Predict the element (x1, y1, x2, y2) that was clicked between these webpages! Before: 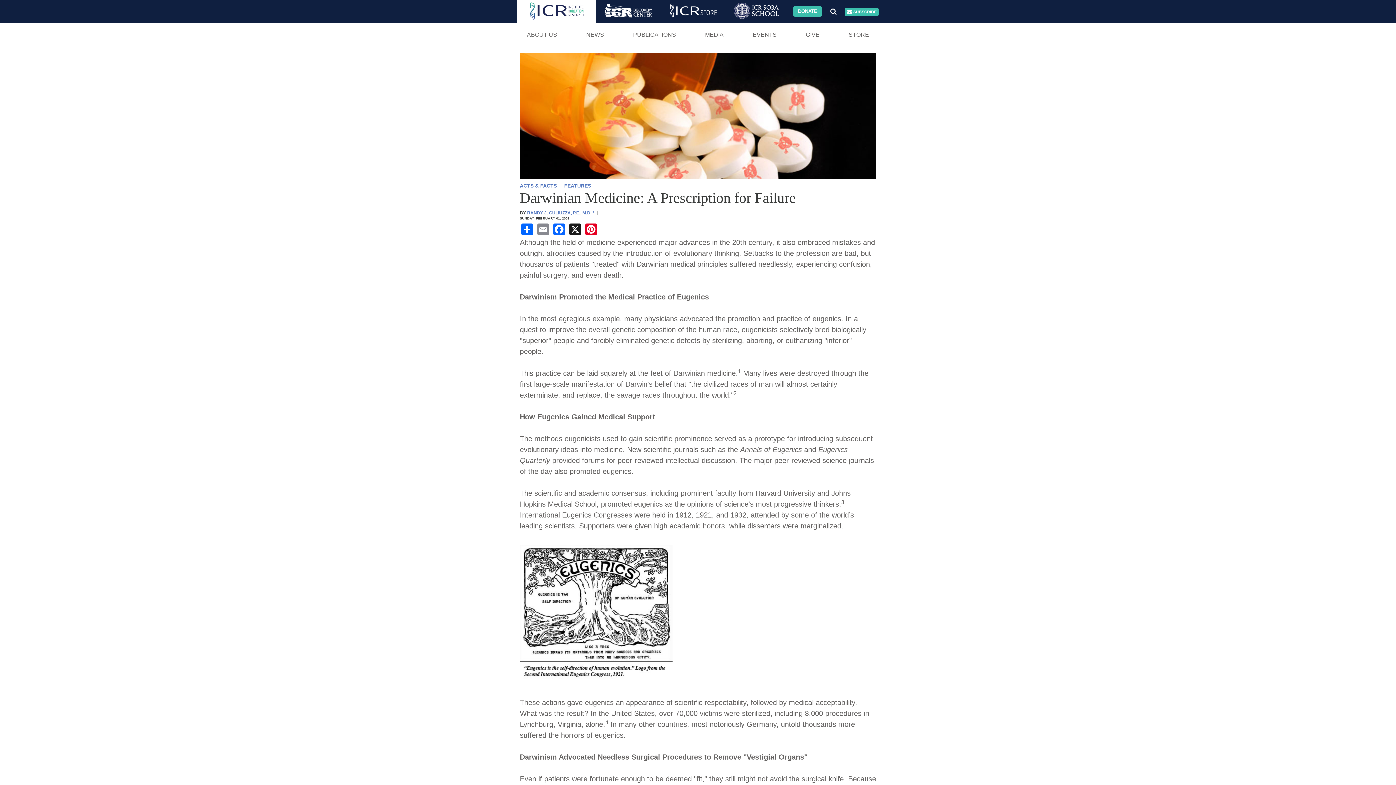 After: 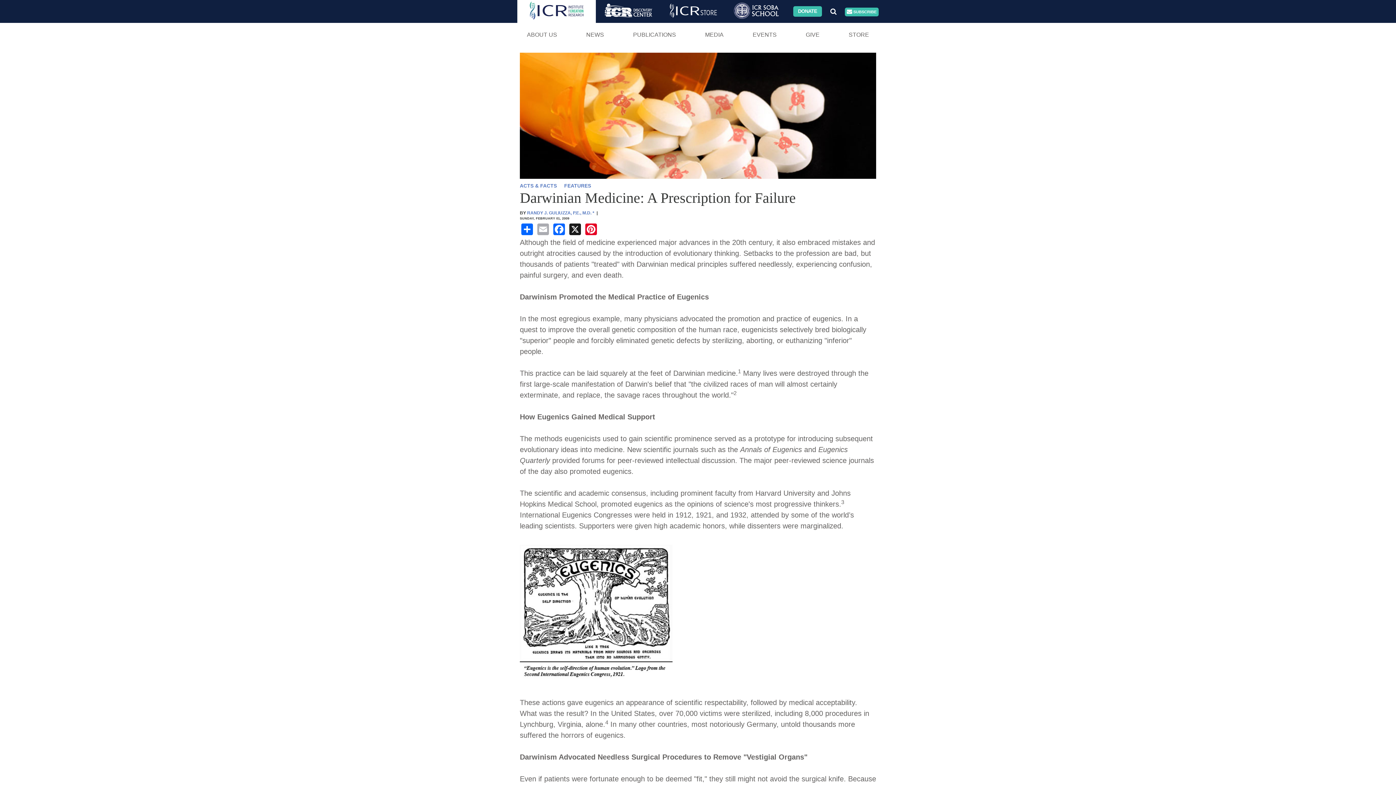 Action: label: Email bbox: (536, 222, 550, 235)